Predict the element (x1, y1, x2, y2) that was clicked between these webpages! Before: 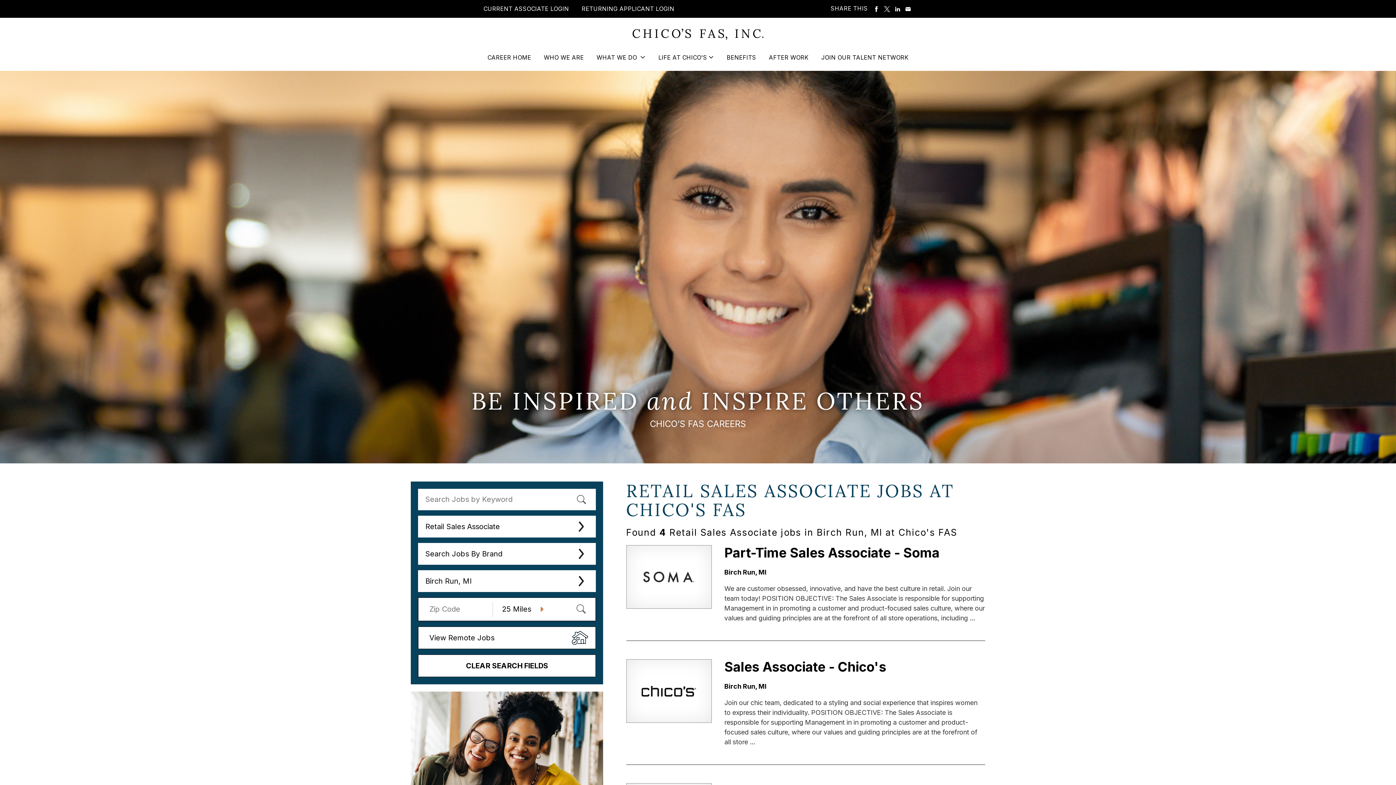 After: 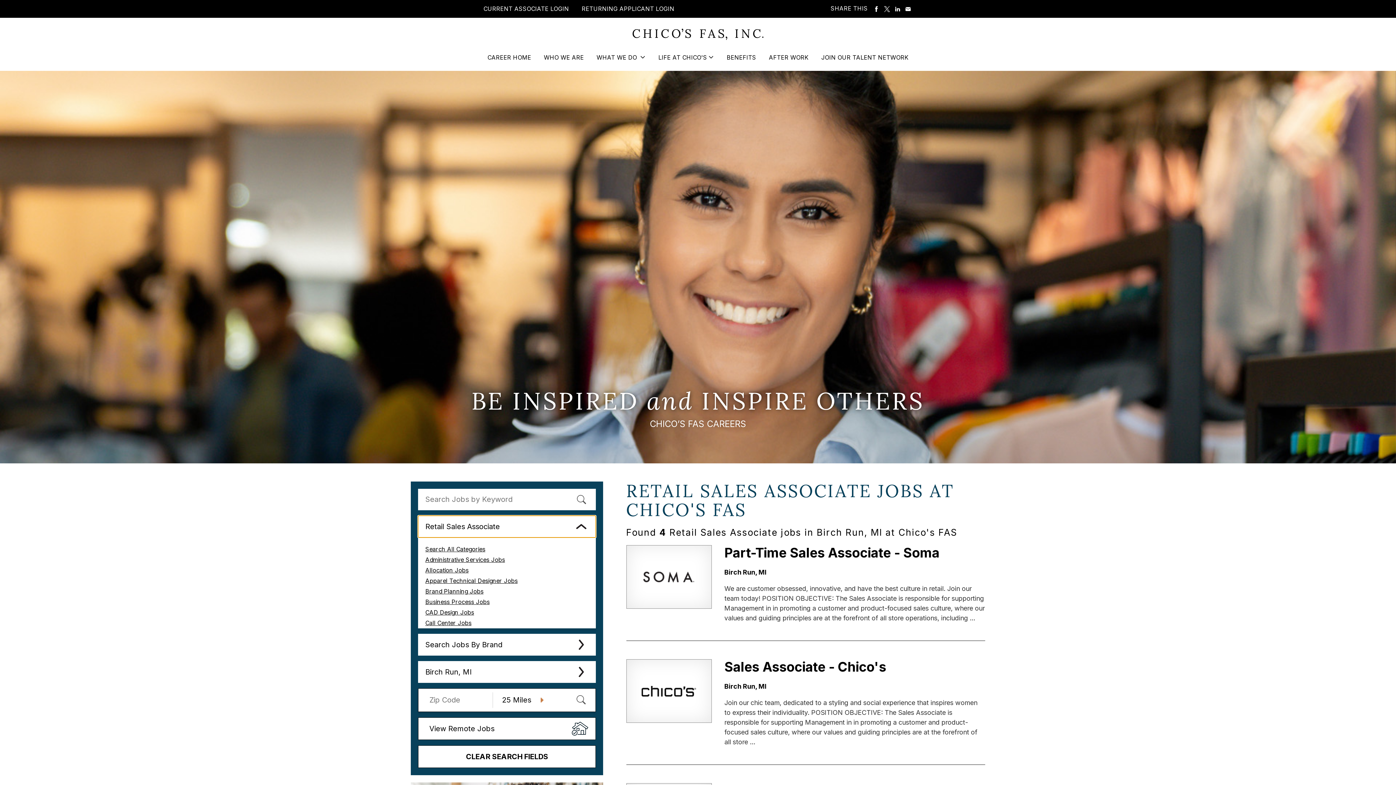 Action: bbox: (418, 515, 596, 537) label: Retail Sales Associate